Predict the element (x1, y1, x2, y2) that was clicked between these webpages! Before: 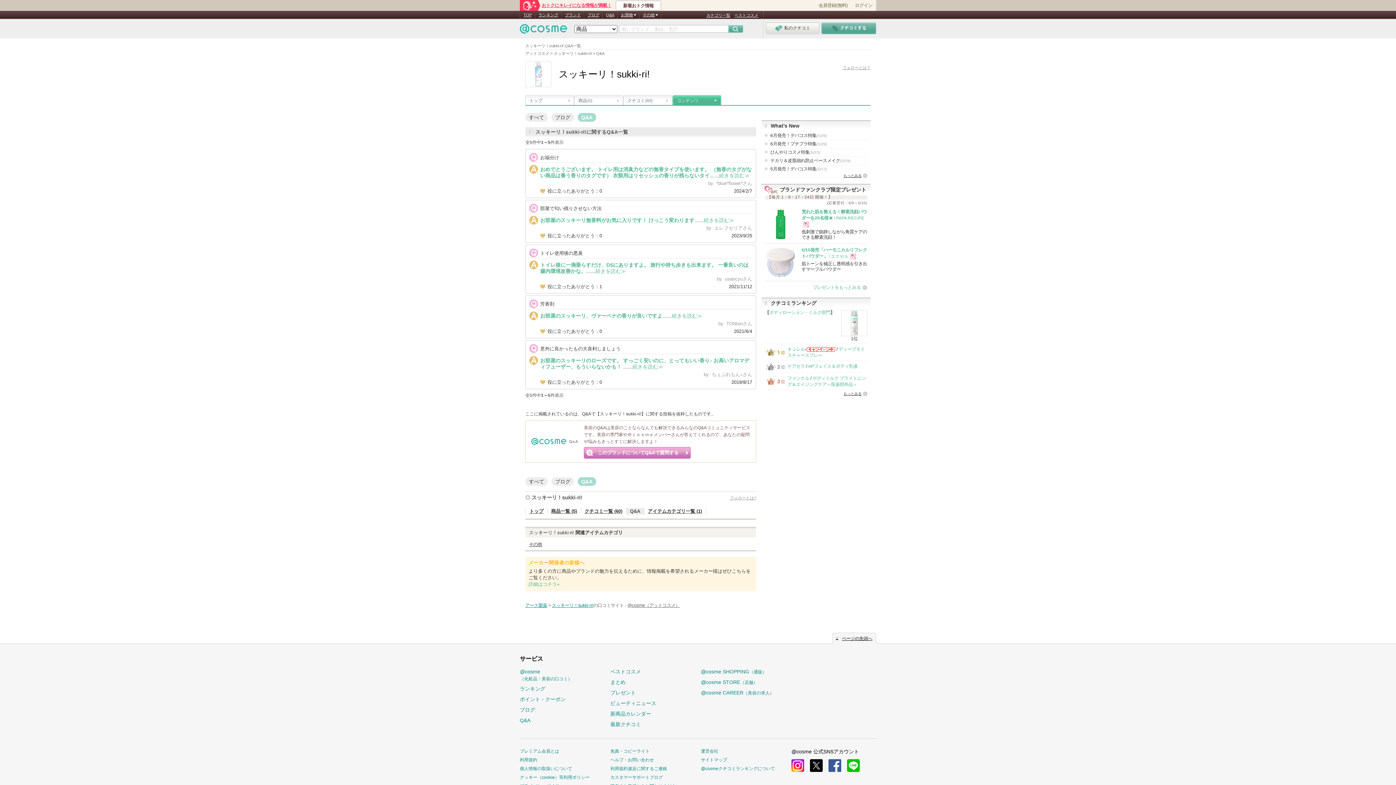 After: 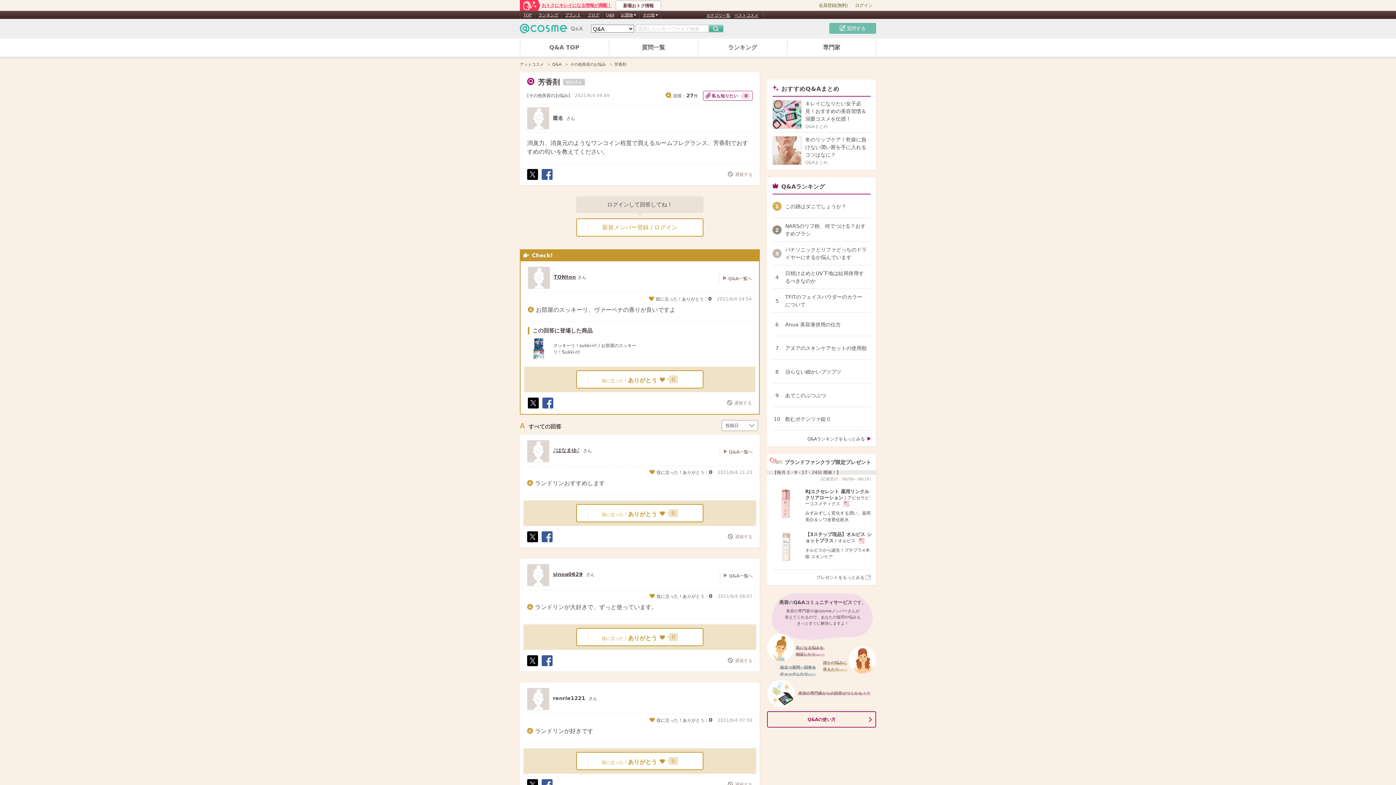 Action: label: お部屋のスッキーリ、ヴァーベナの香りが良いですよ bbox: (540, 313, 662, 318)